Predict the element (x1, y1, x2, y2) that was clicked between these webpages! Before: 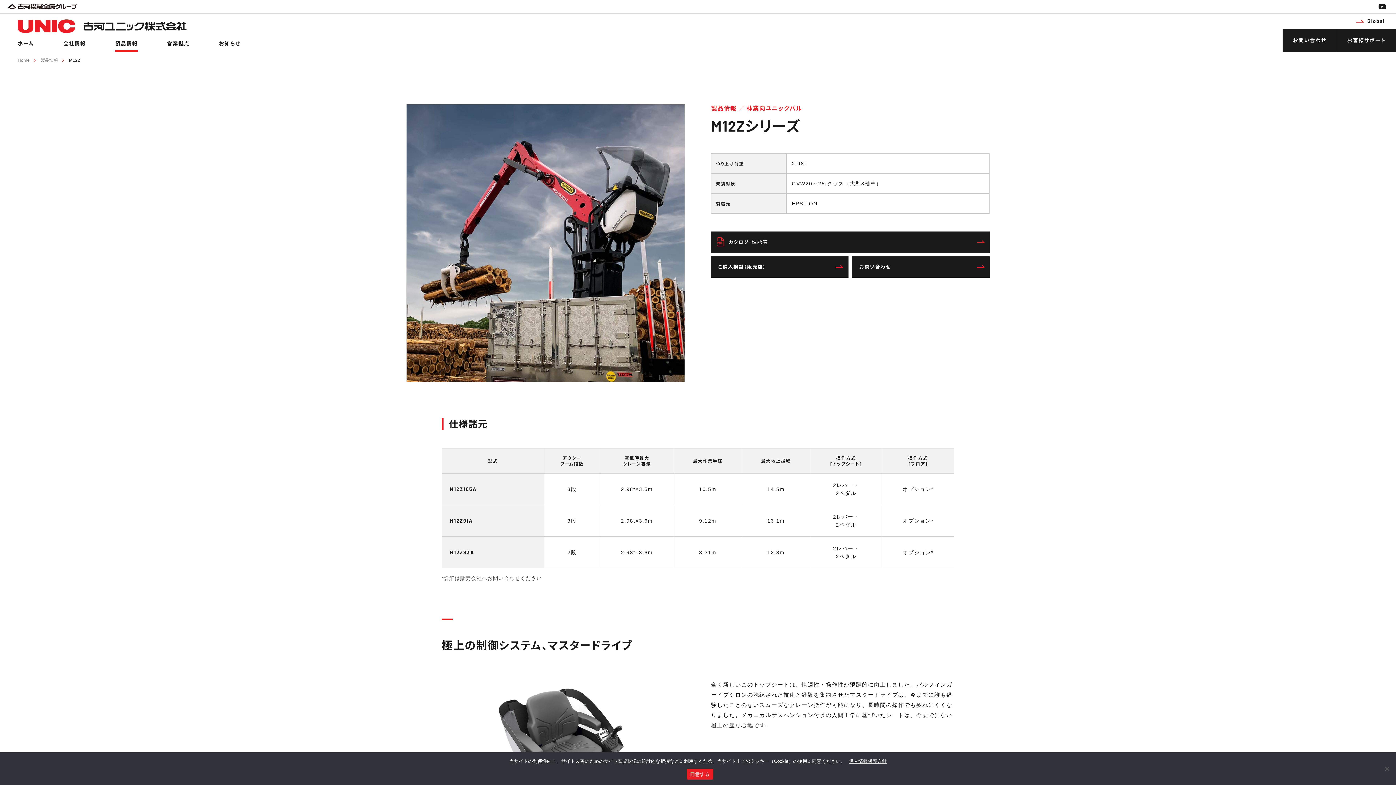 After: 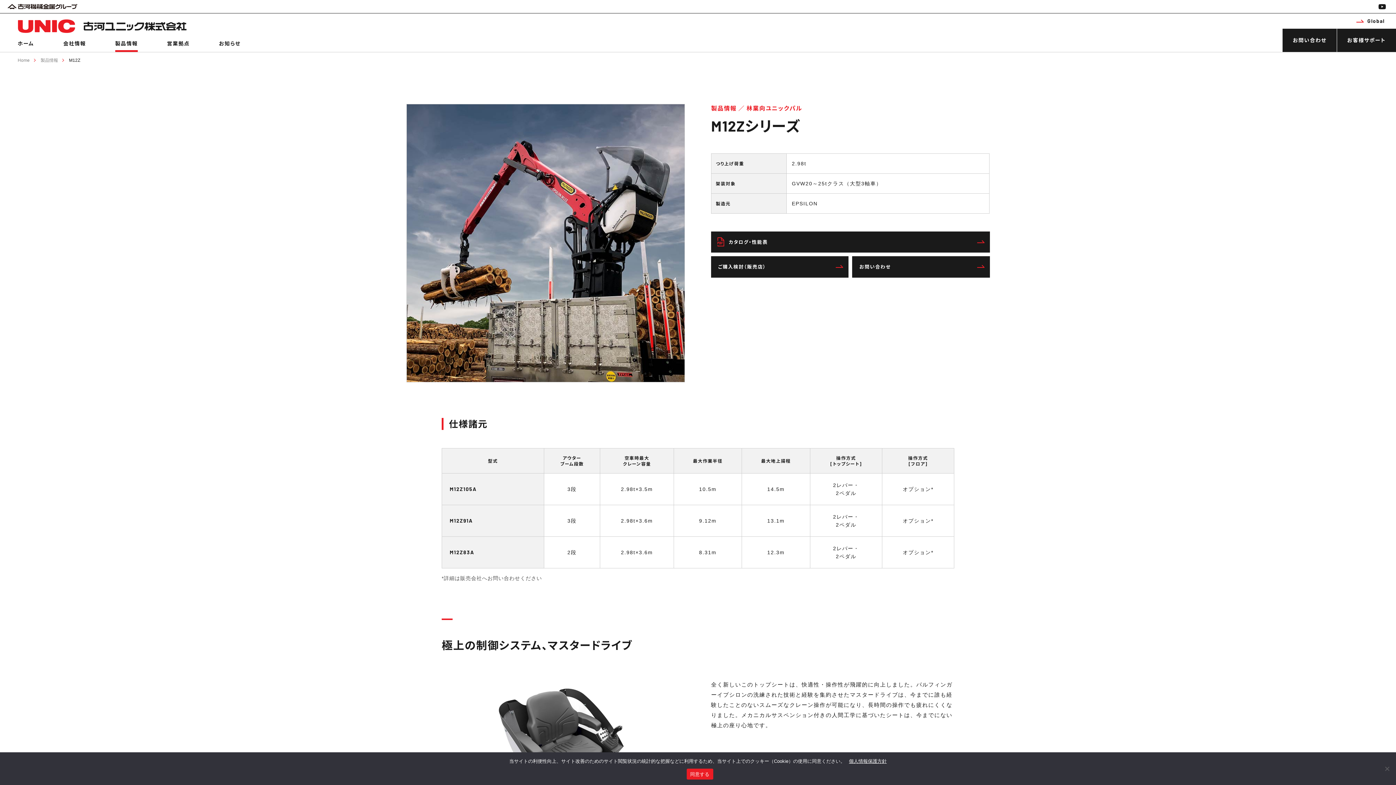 Action: label: M12Z bbox: (69, 57, 80, 62)